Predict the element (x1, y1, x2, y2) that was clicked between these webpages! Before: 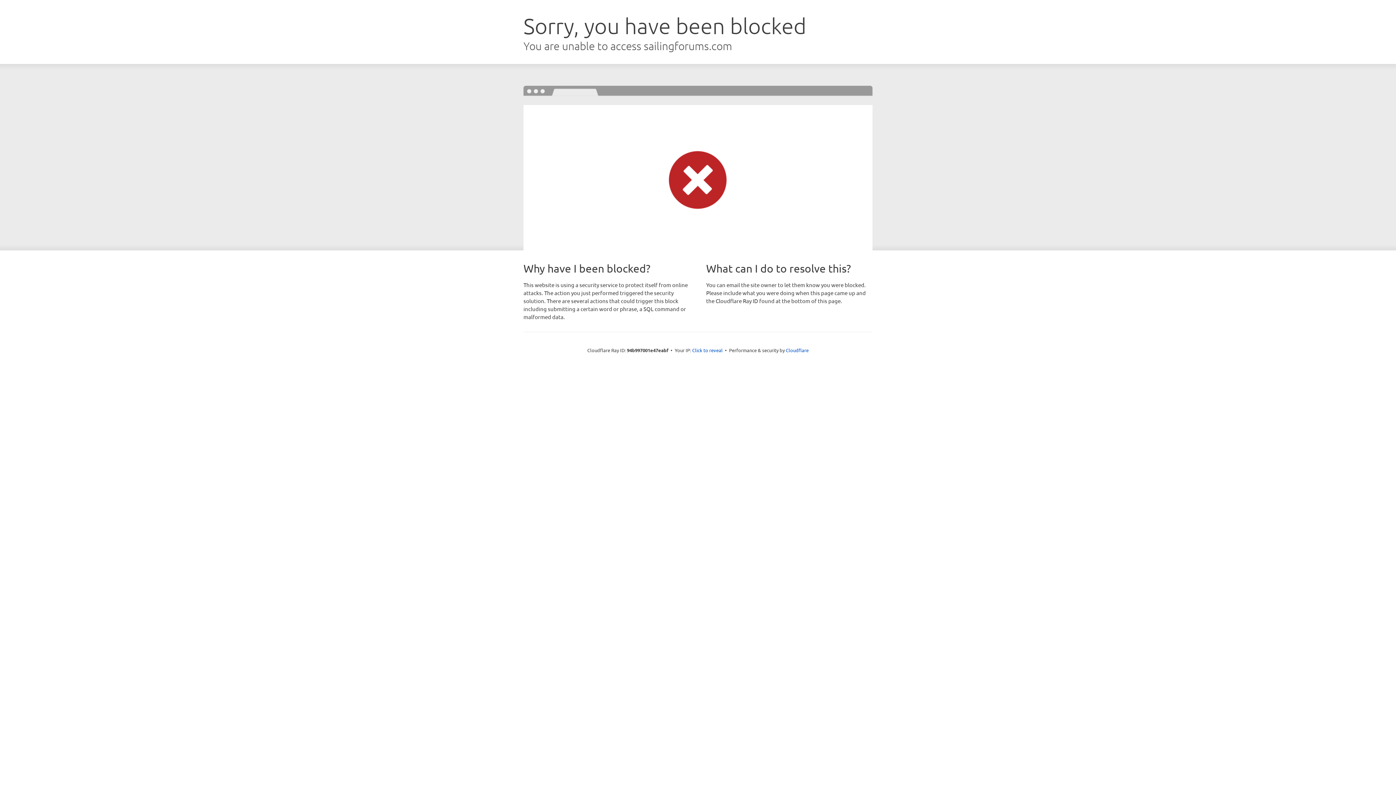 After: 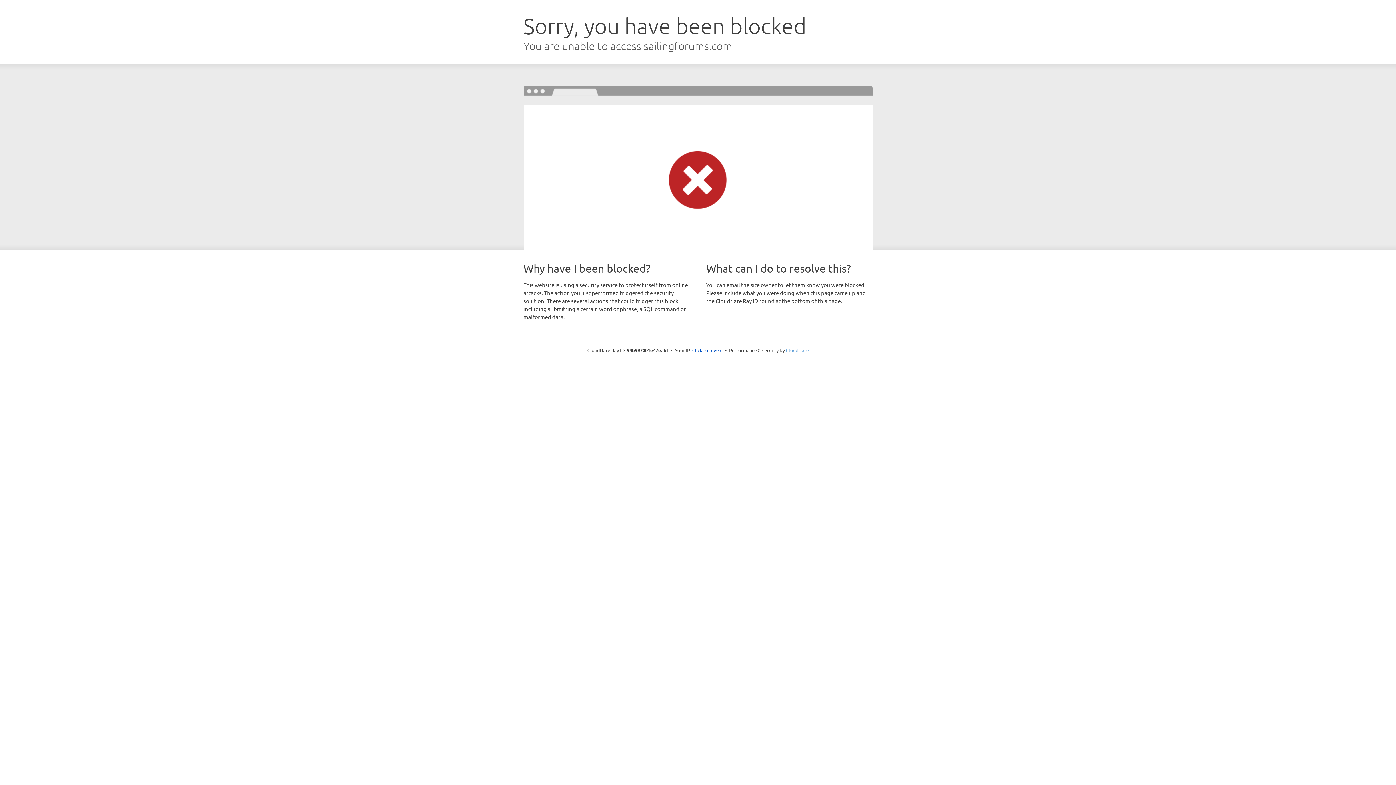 Action: label: Cloudflare bbox: (786, 347, 808, 353)